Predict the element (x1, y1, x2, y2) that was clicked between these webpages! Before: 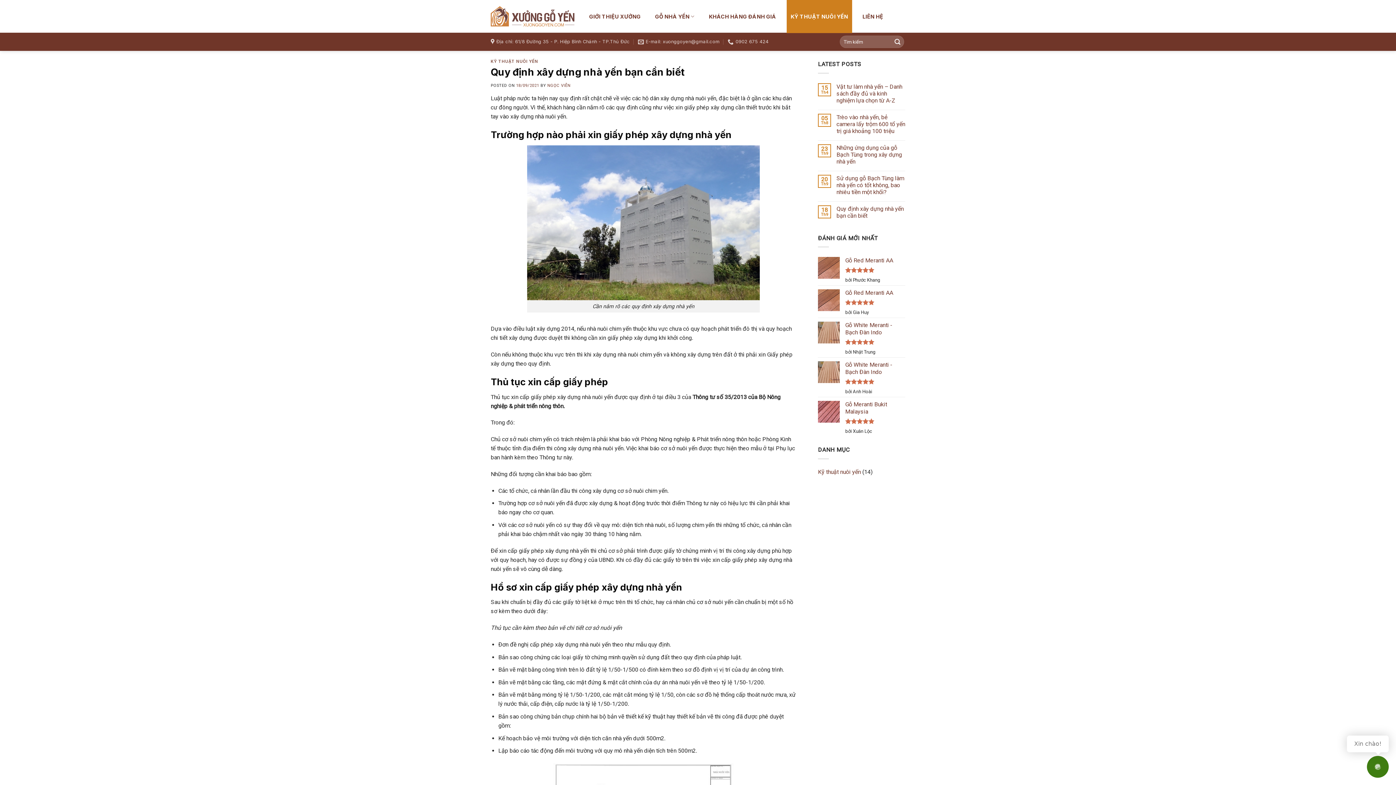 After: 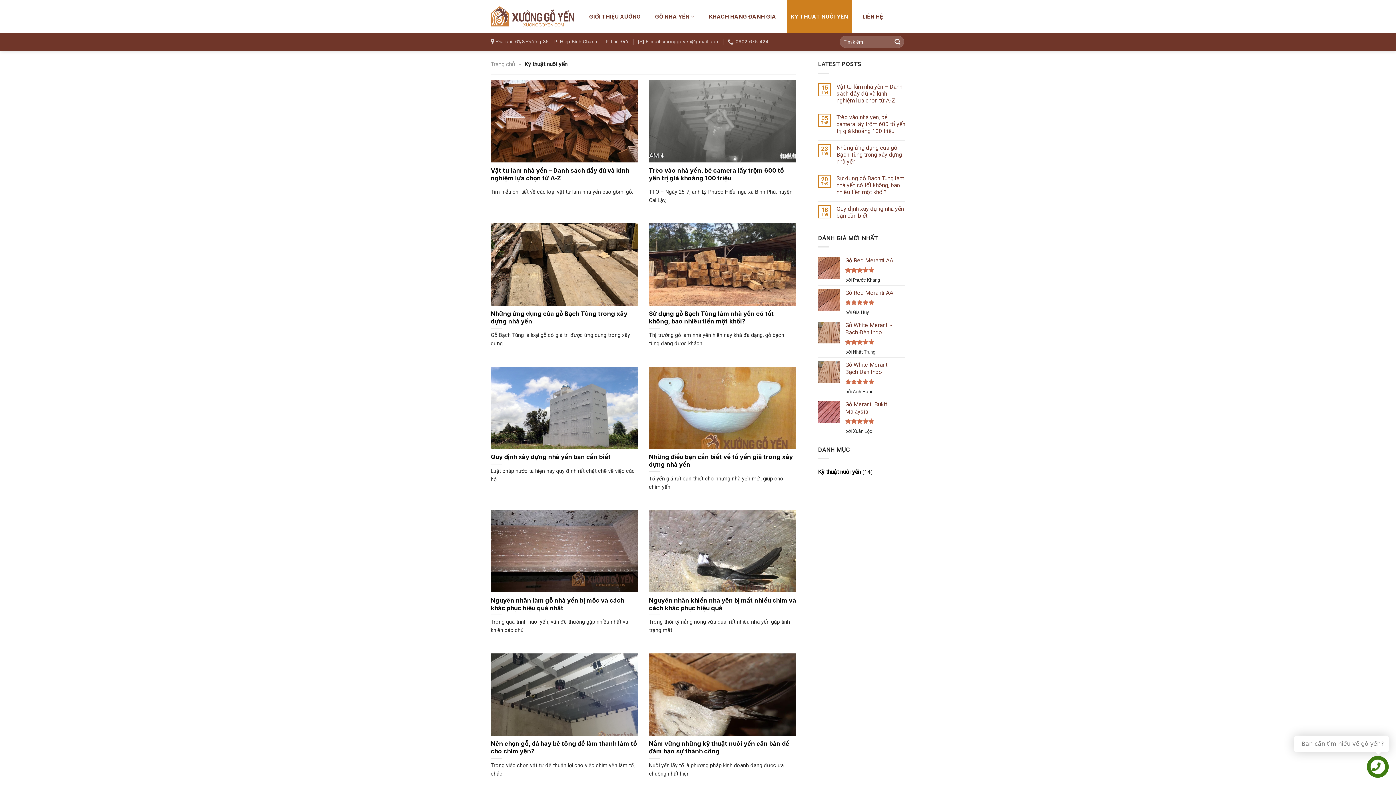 Action: bbox: (490, 58, 538, 64) label: KỸ THUẬT NUÔI YẾN